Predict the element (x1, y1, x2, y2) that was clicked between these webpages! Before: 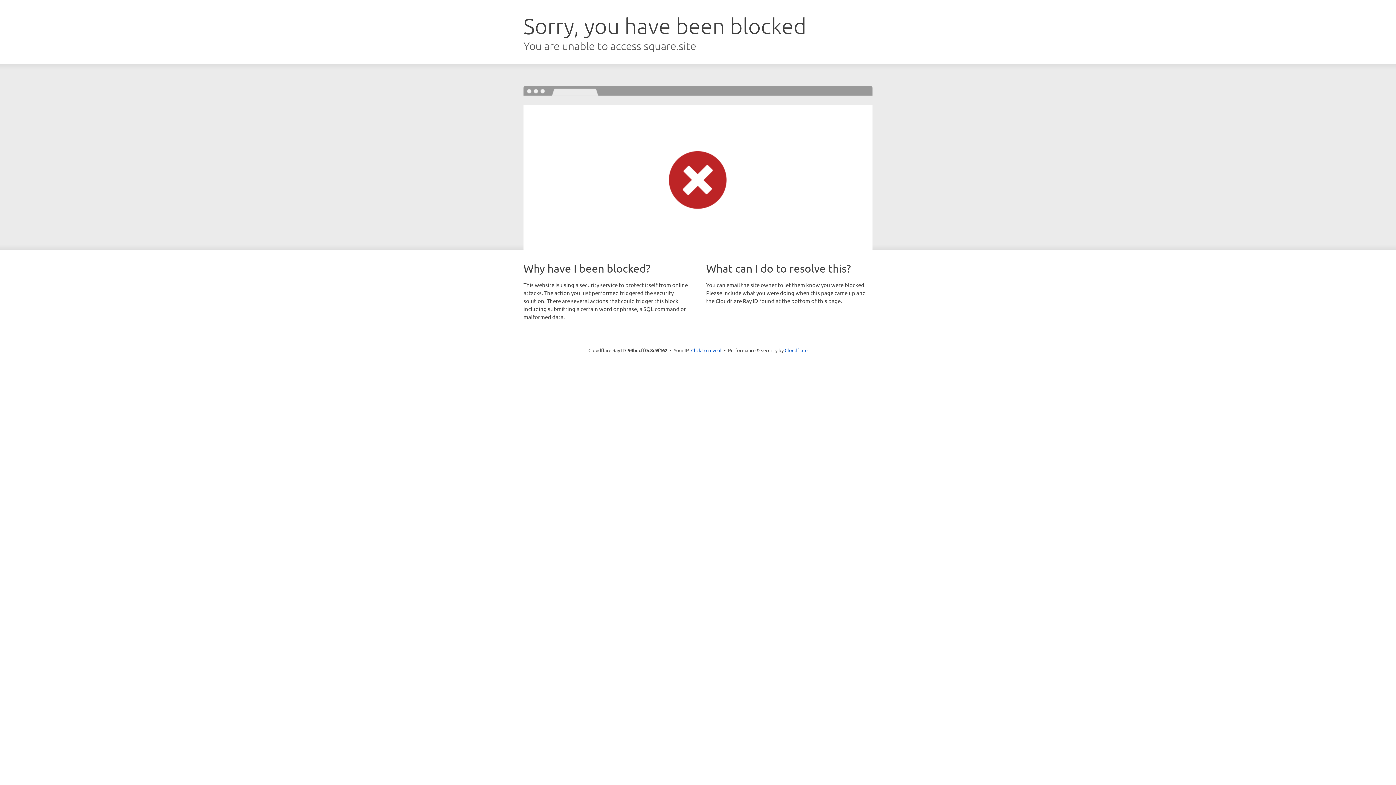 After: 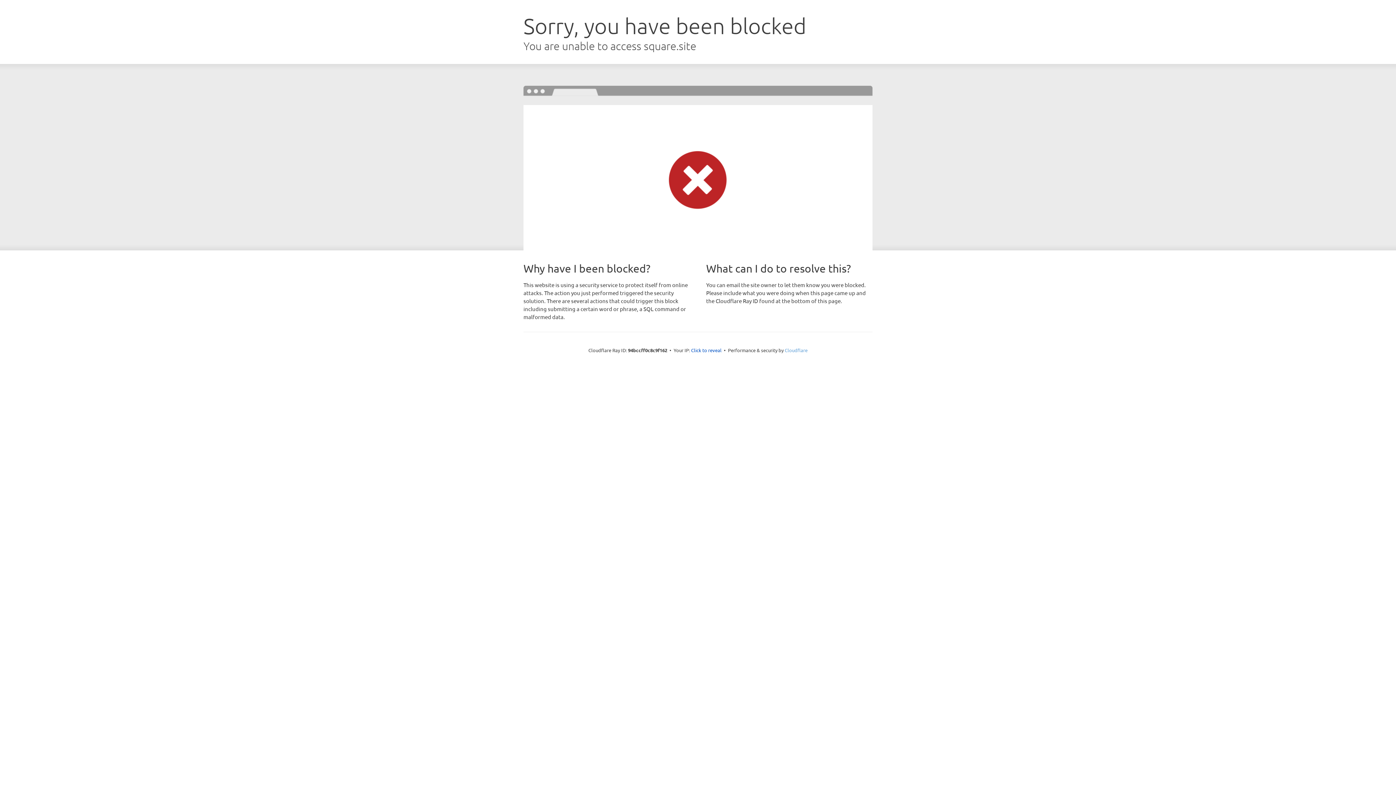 Action: label: Cloudflare bbox: (784, 347, 807, 353)